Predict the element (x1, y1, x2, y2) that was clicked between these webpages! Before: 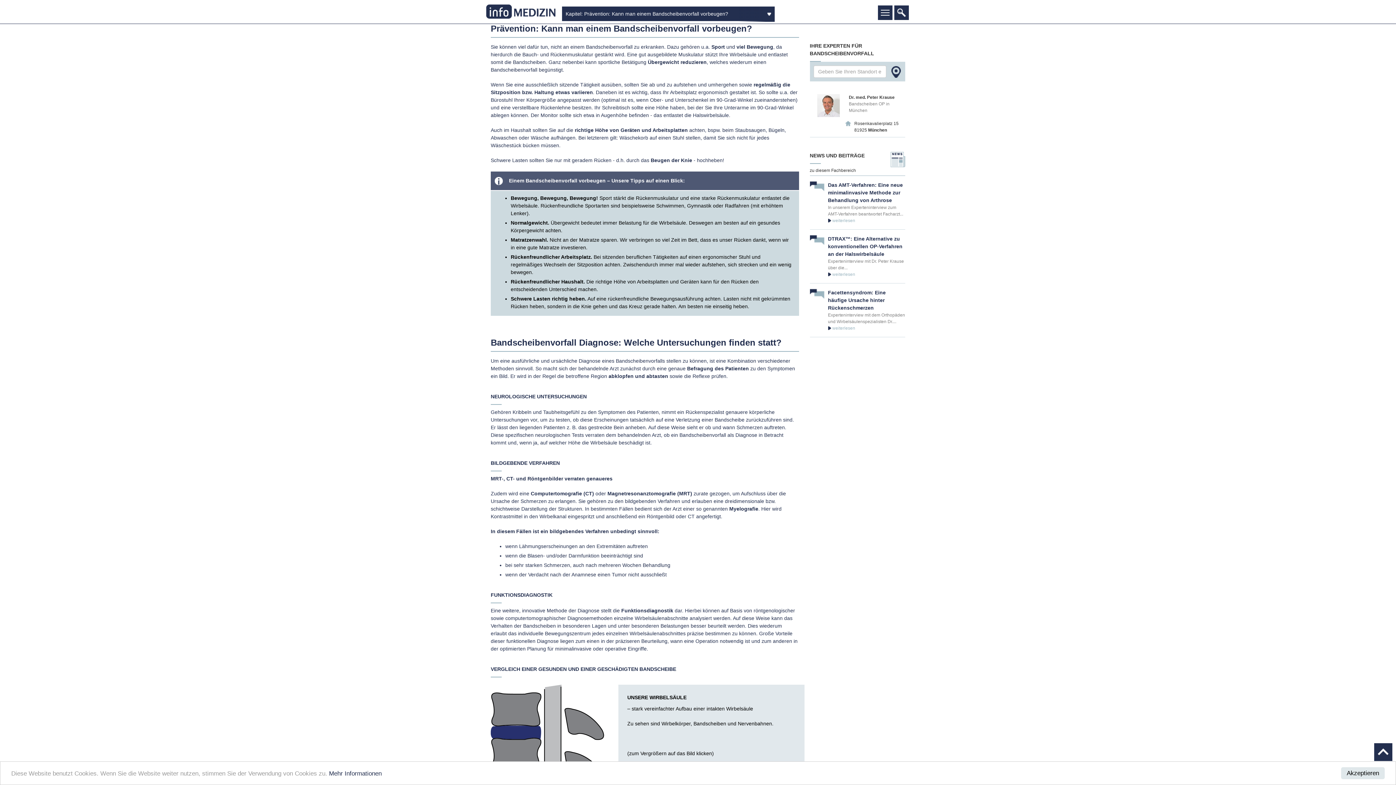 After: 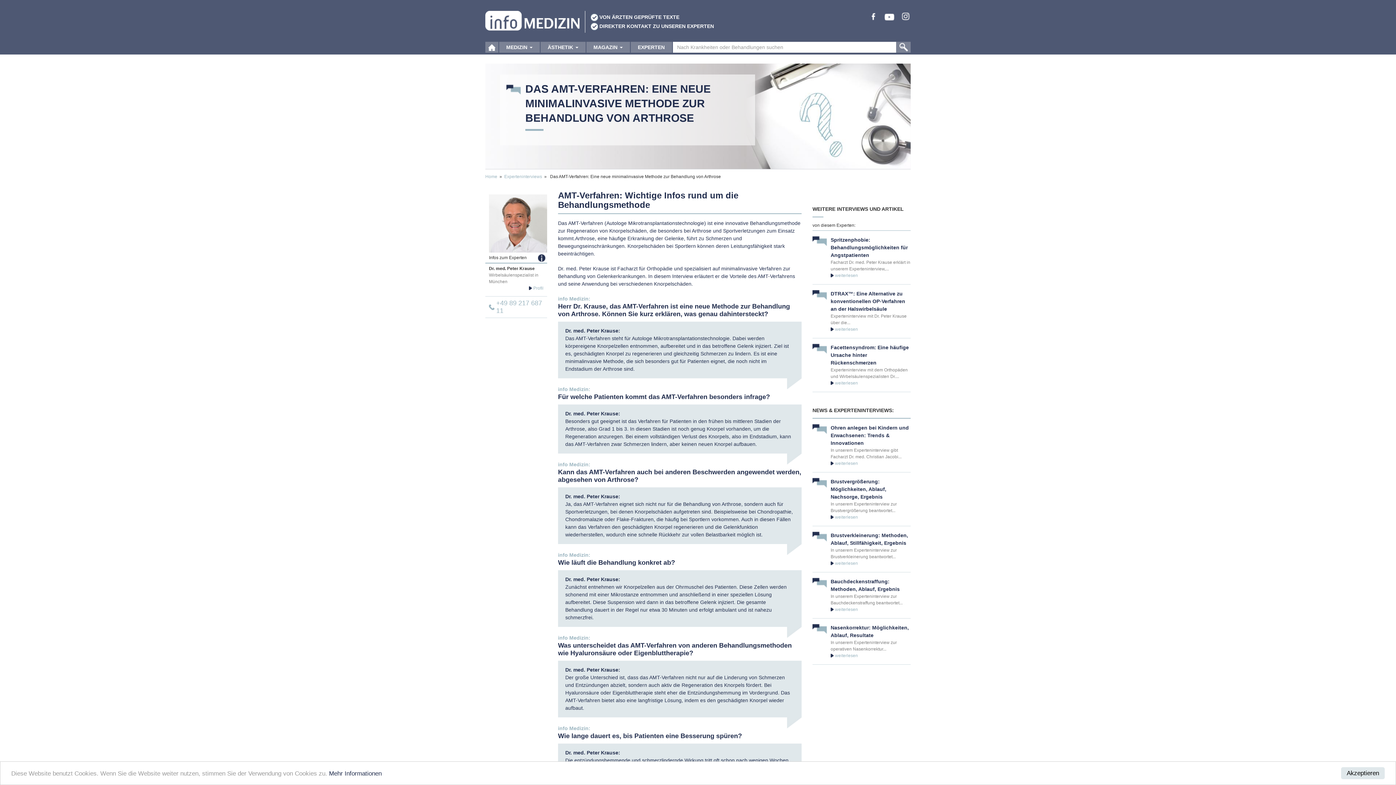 Action: bbox: (828, 182, 903, 203) label: Das AMT-Verfahren: Eine neue minimalinvasive Methode zur Behandlung von Arthrose